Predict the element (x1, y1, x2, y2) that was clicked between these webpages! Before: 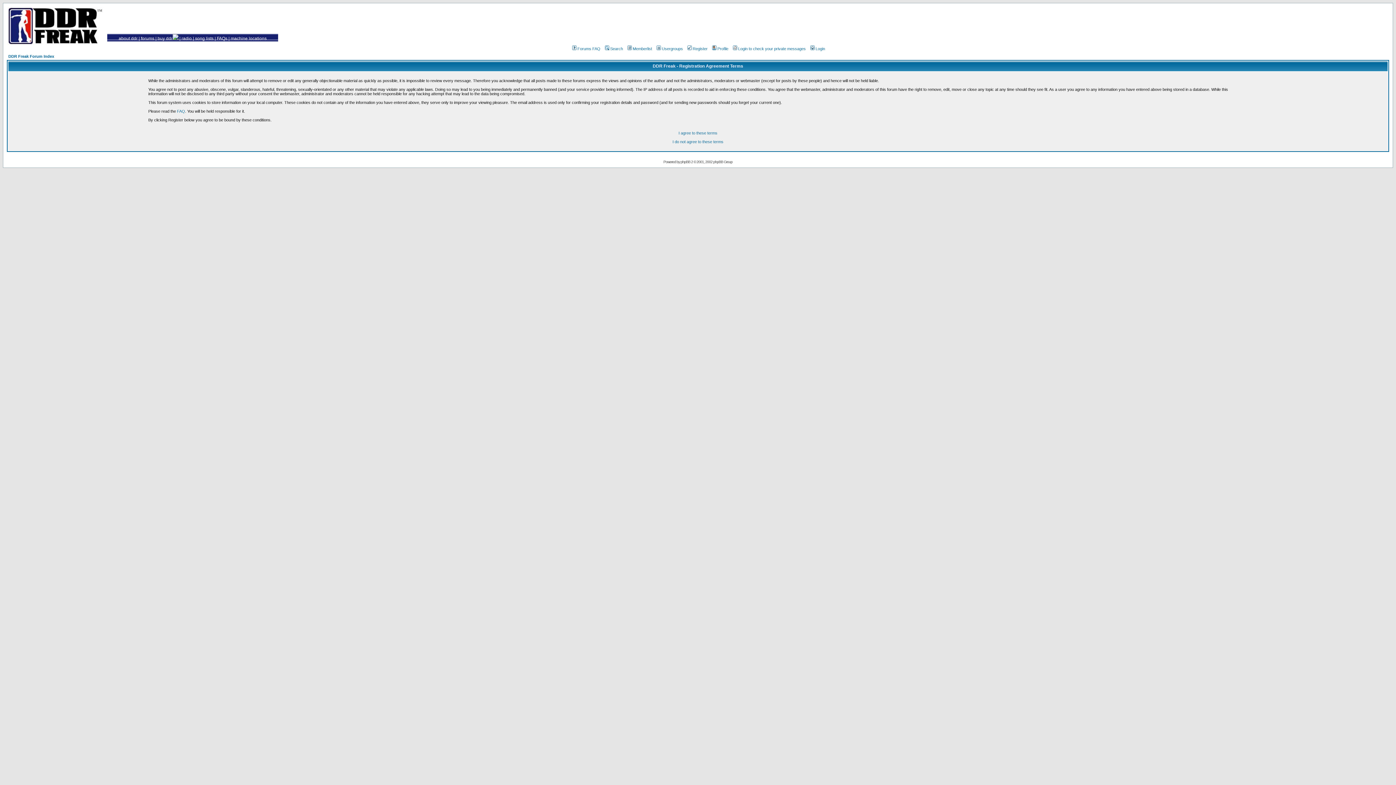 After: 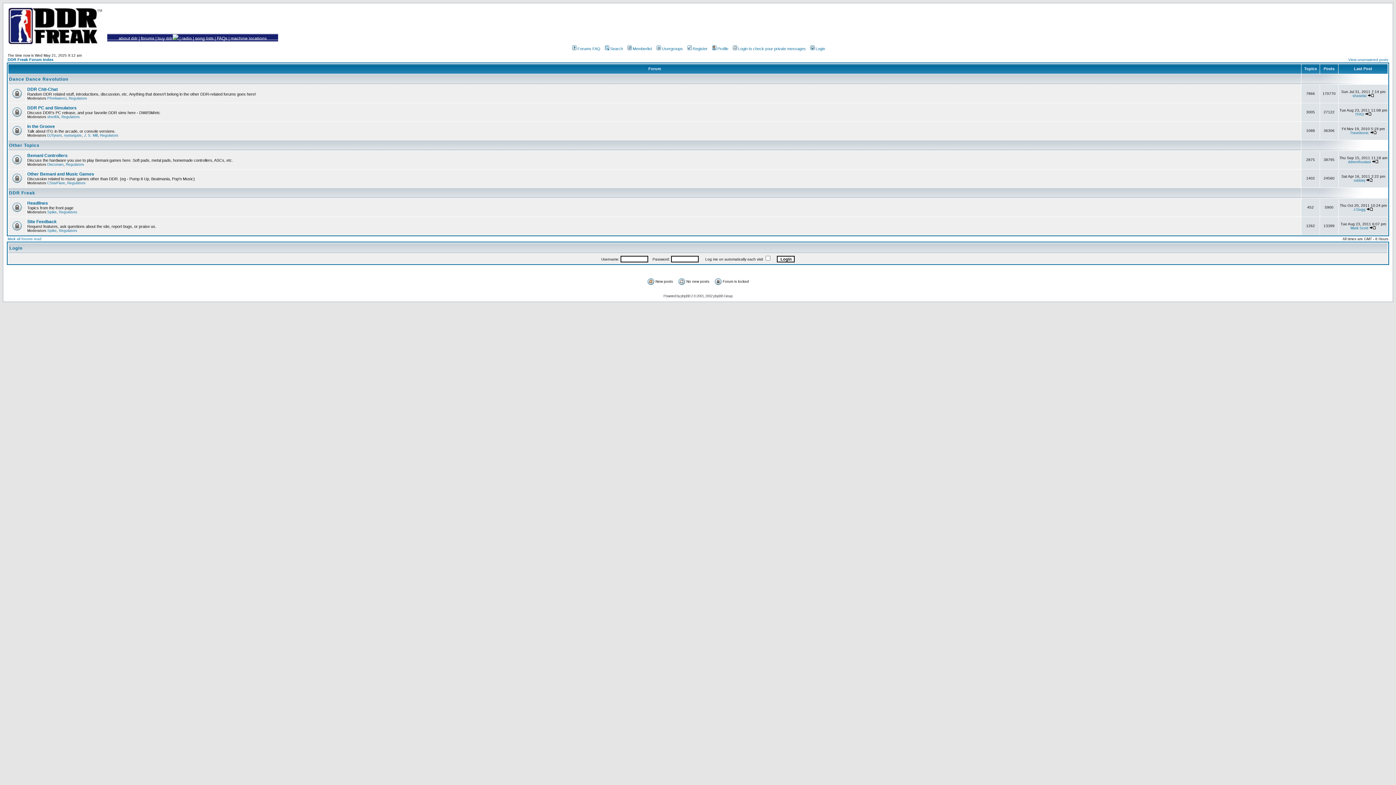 Action: bbox: (672, 139, 723, 144) label: I do not agree to these terms